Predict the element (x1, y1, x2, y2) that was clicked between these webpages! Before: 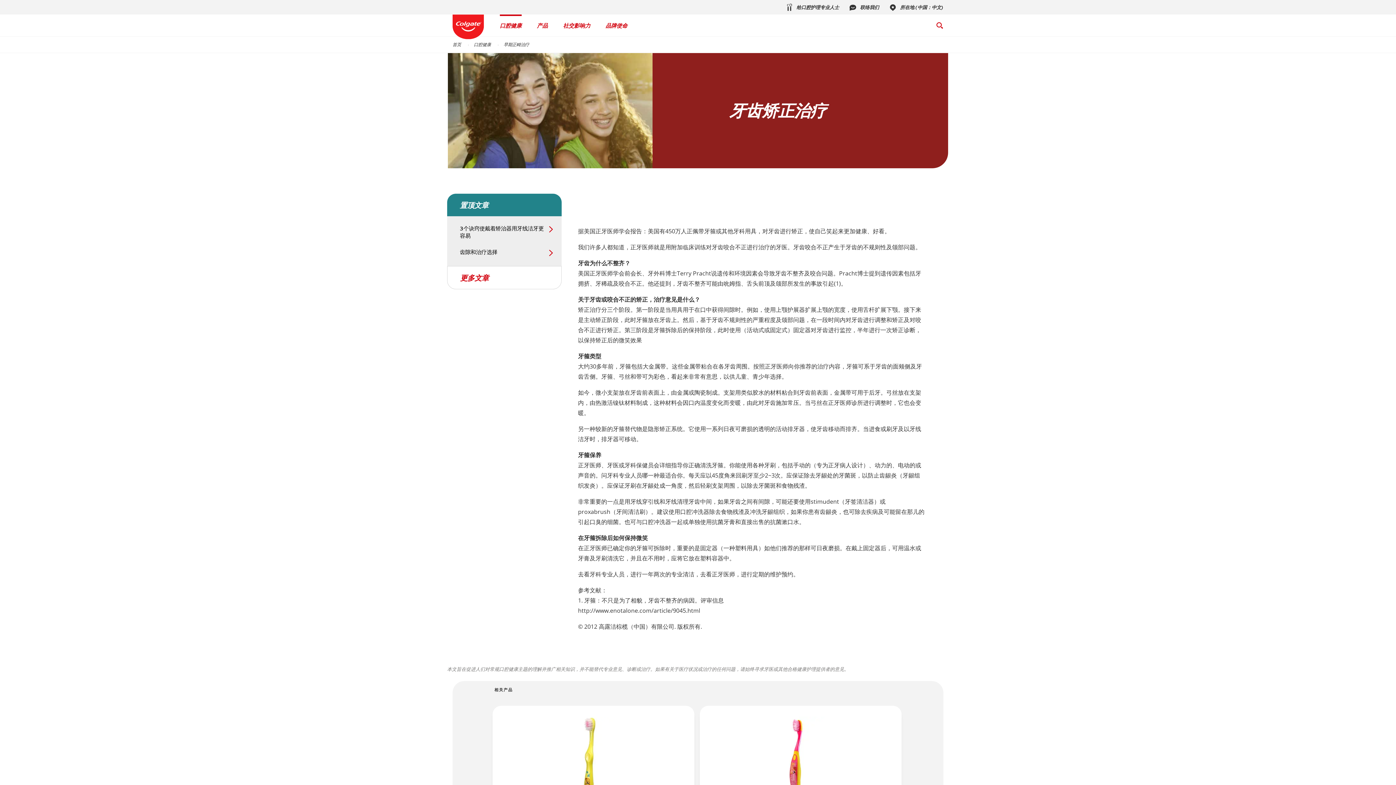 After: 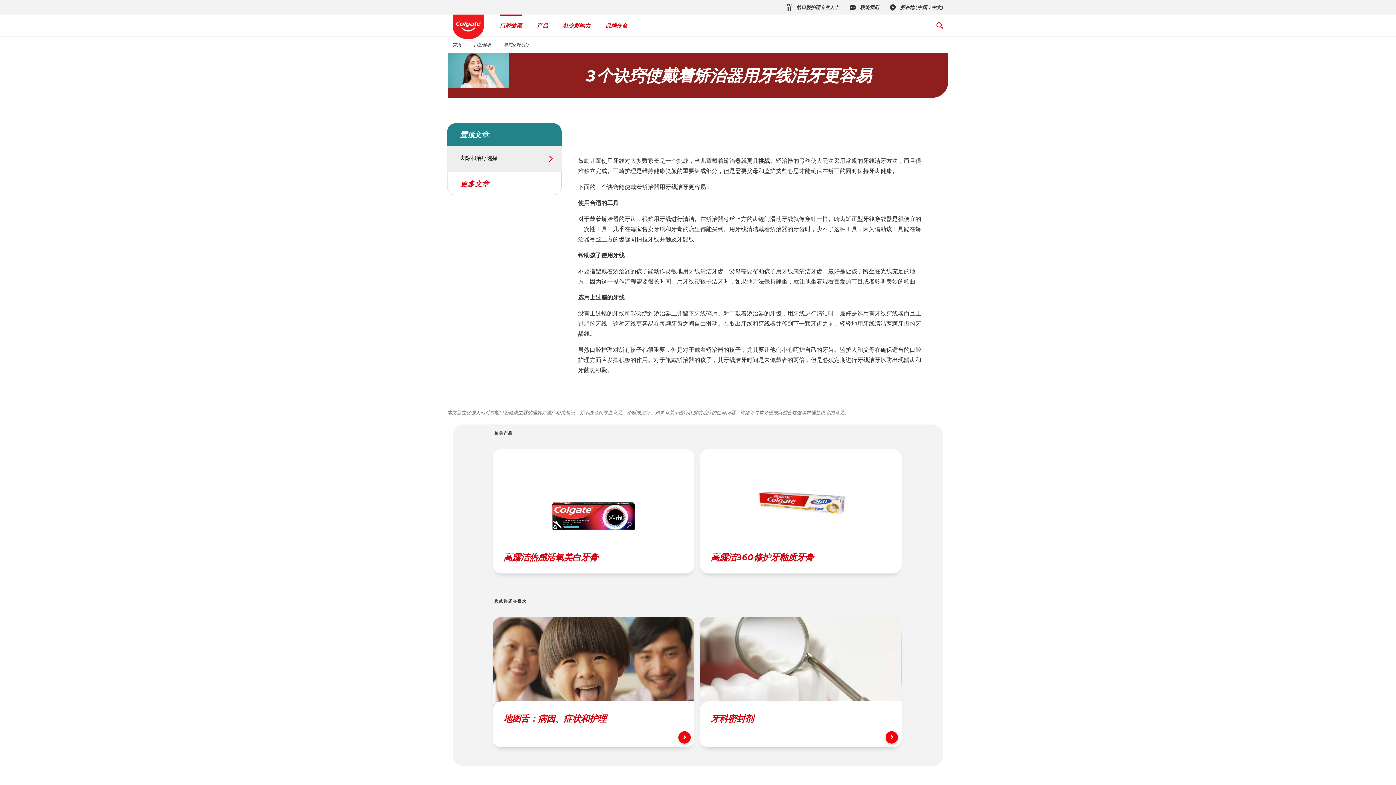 Action: bbox: (460, 225, 554, 240) label: 3个诀窍使戴着矫治器用牙线洁牙更容易